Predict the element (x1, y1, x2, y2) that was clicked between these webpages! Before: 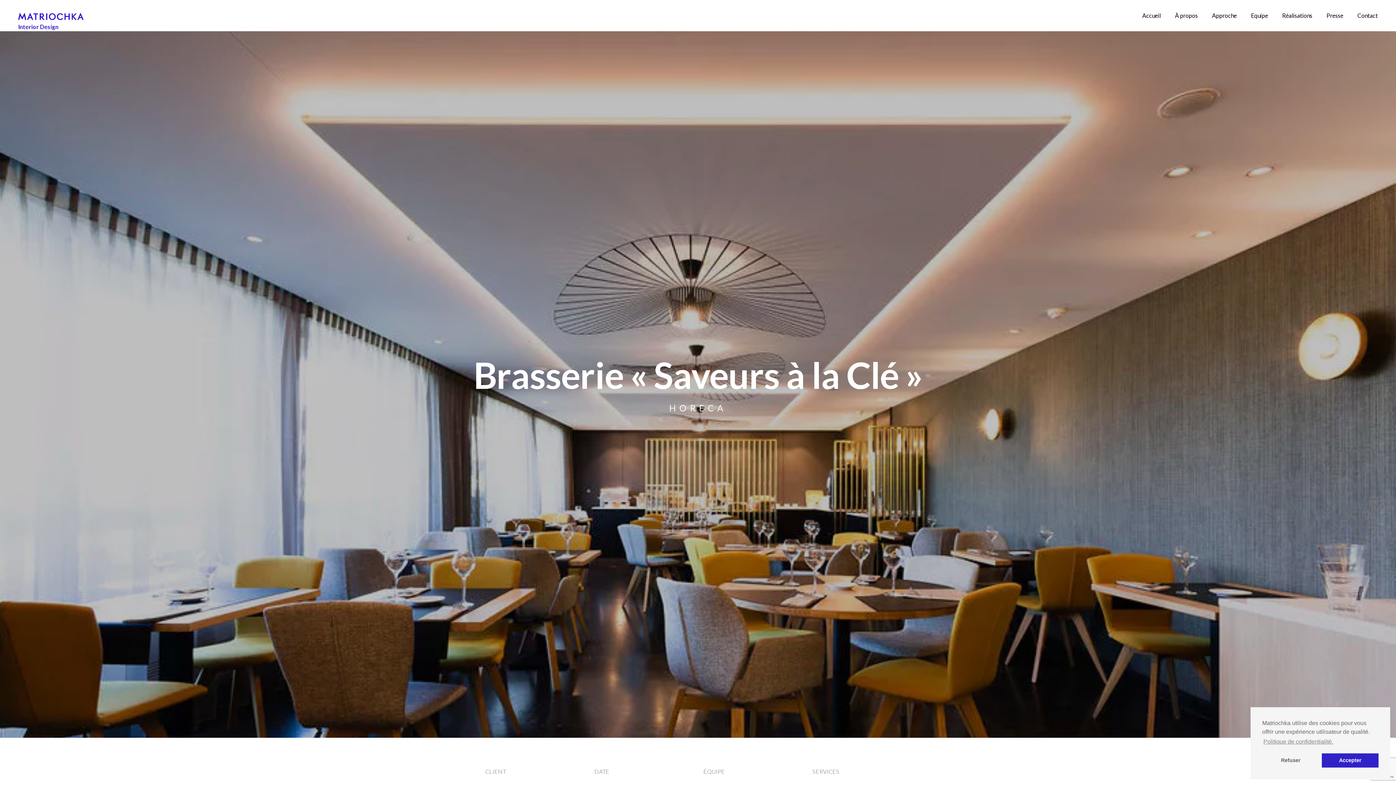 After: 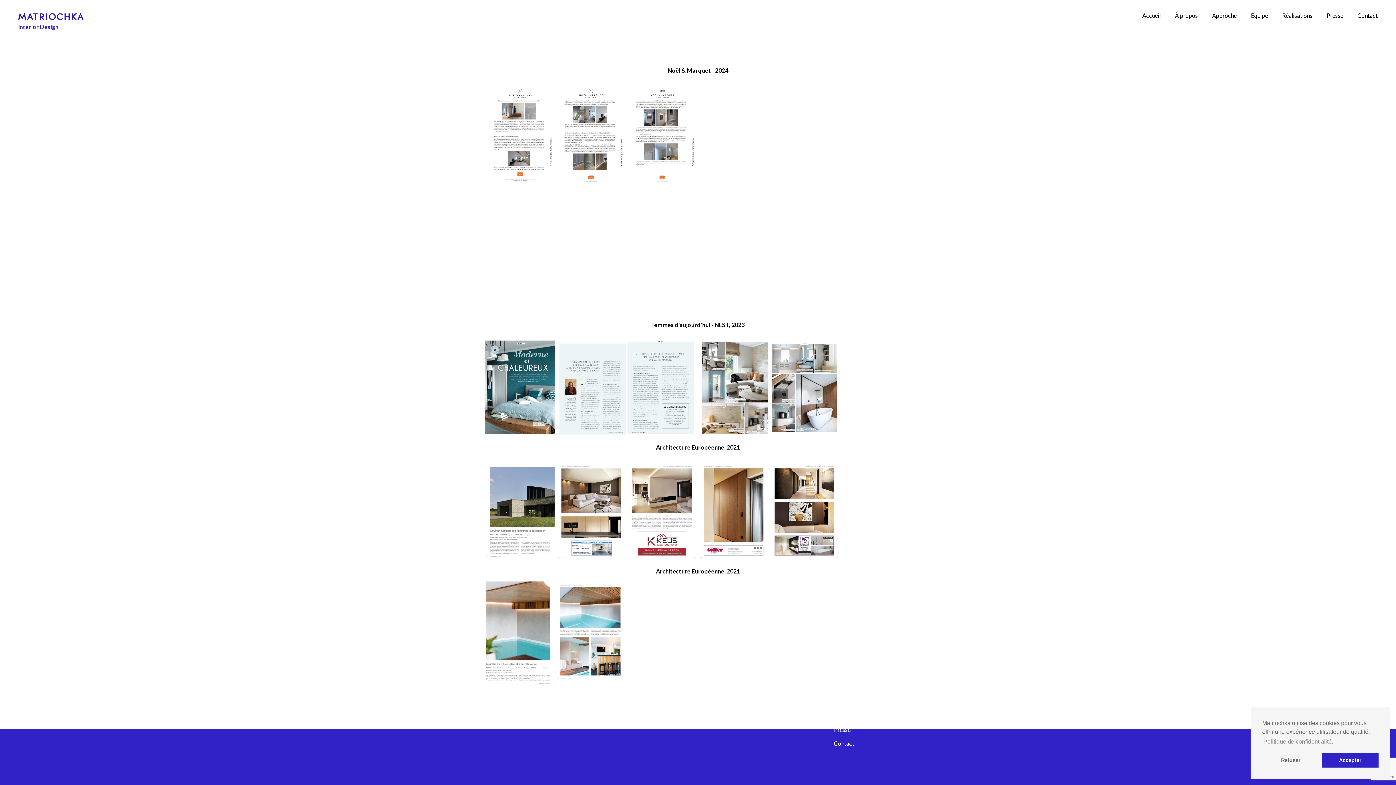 Action: label: Presse bbox: (1326, 10, 1343, 20)